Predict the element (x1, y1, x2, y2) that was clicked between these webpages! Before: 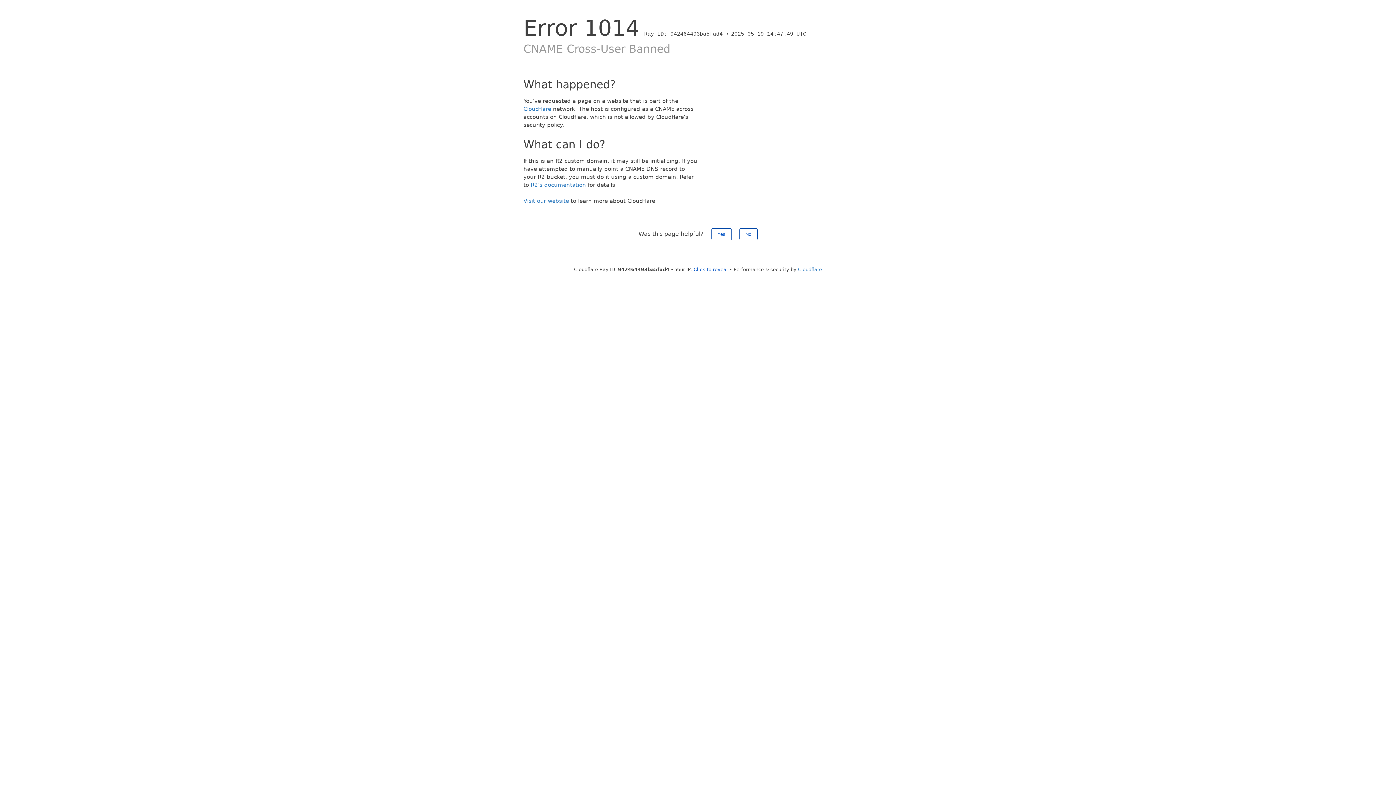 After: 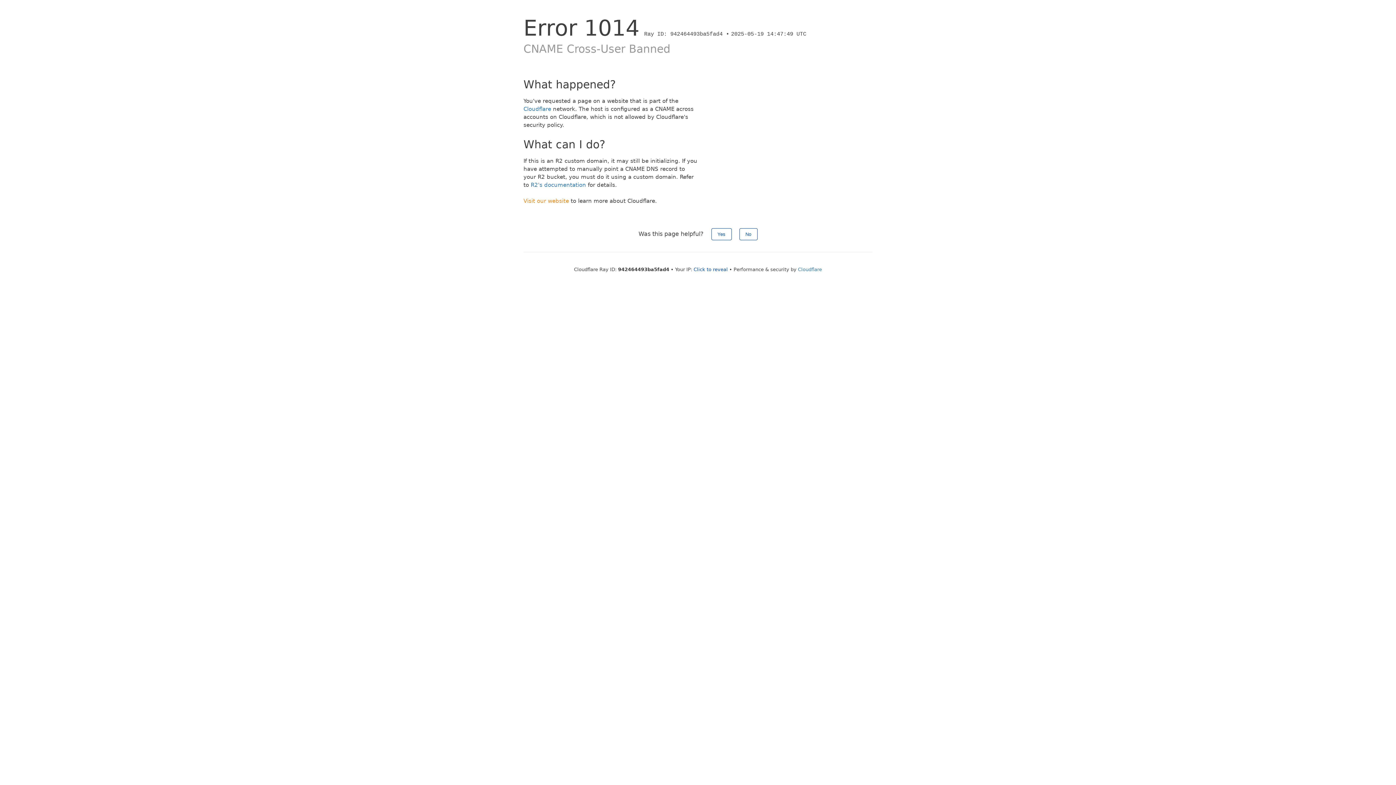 Action: label: Visit our website bbox: (523, 197, 569, 204)